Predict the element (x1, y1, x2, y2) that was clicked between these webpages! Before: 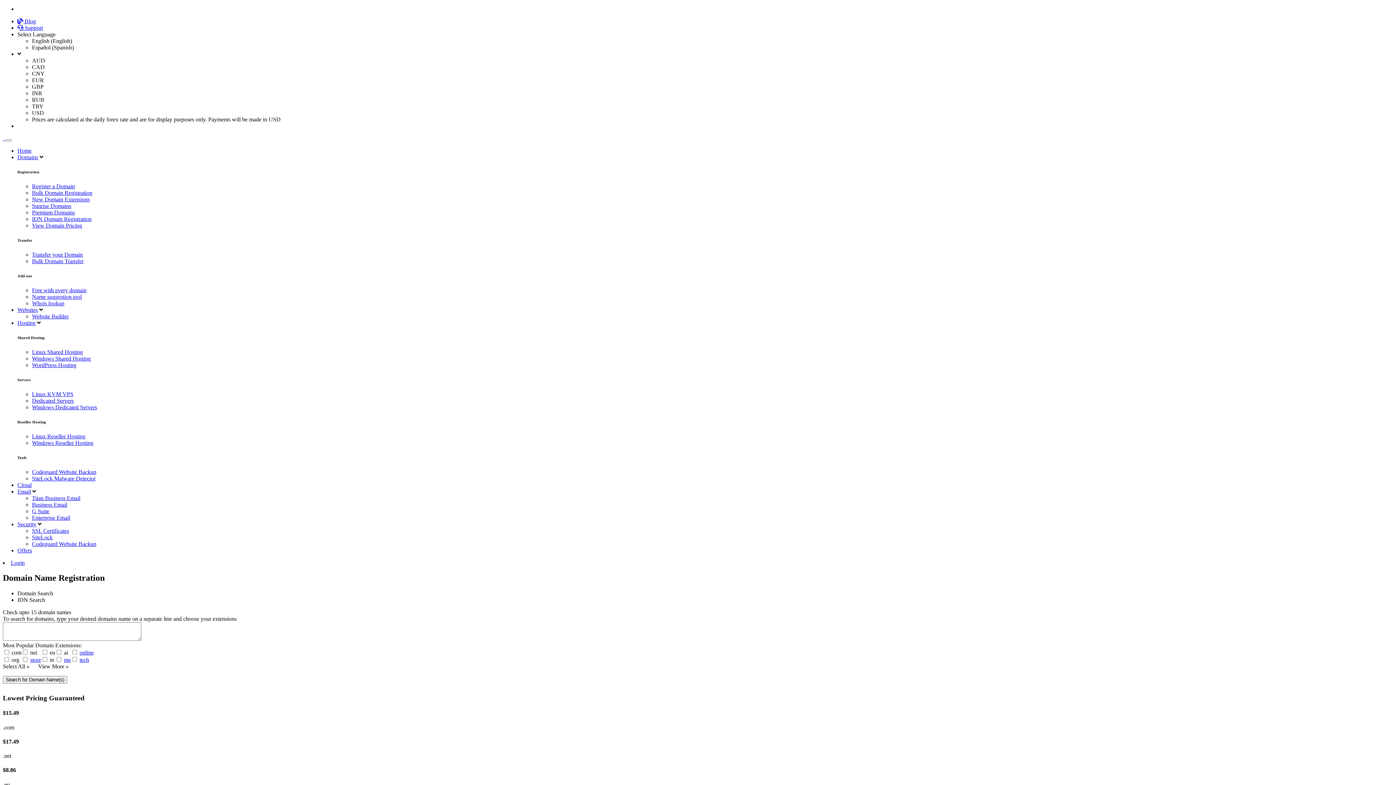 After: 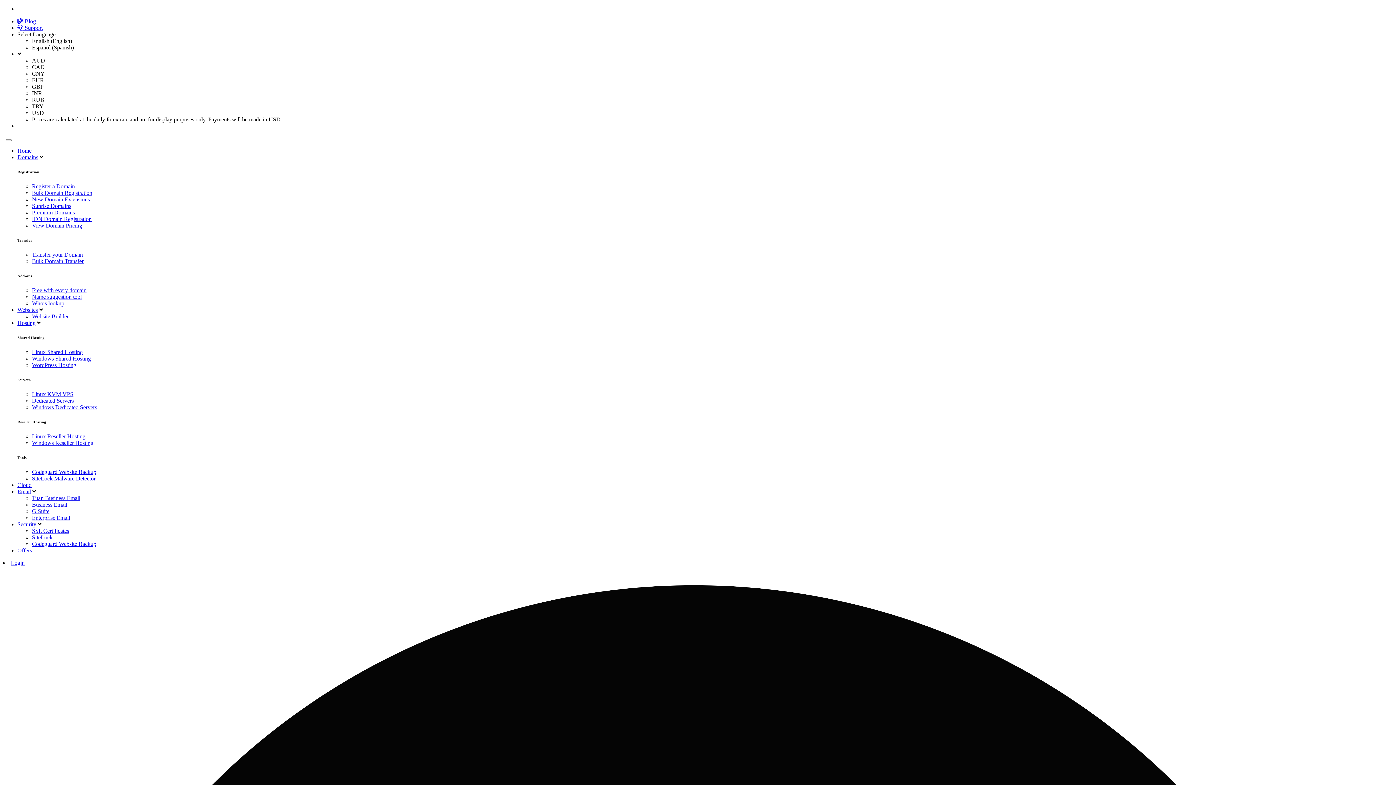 Action: bbox: (32, 508, 49, 514) label: G Suite